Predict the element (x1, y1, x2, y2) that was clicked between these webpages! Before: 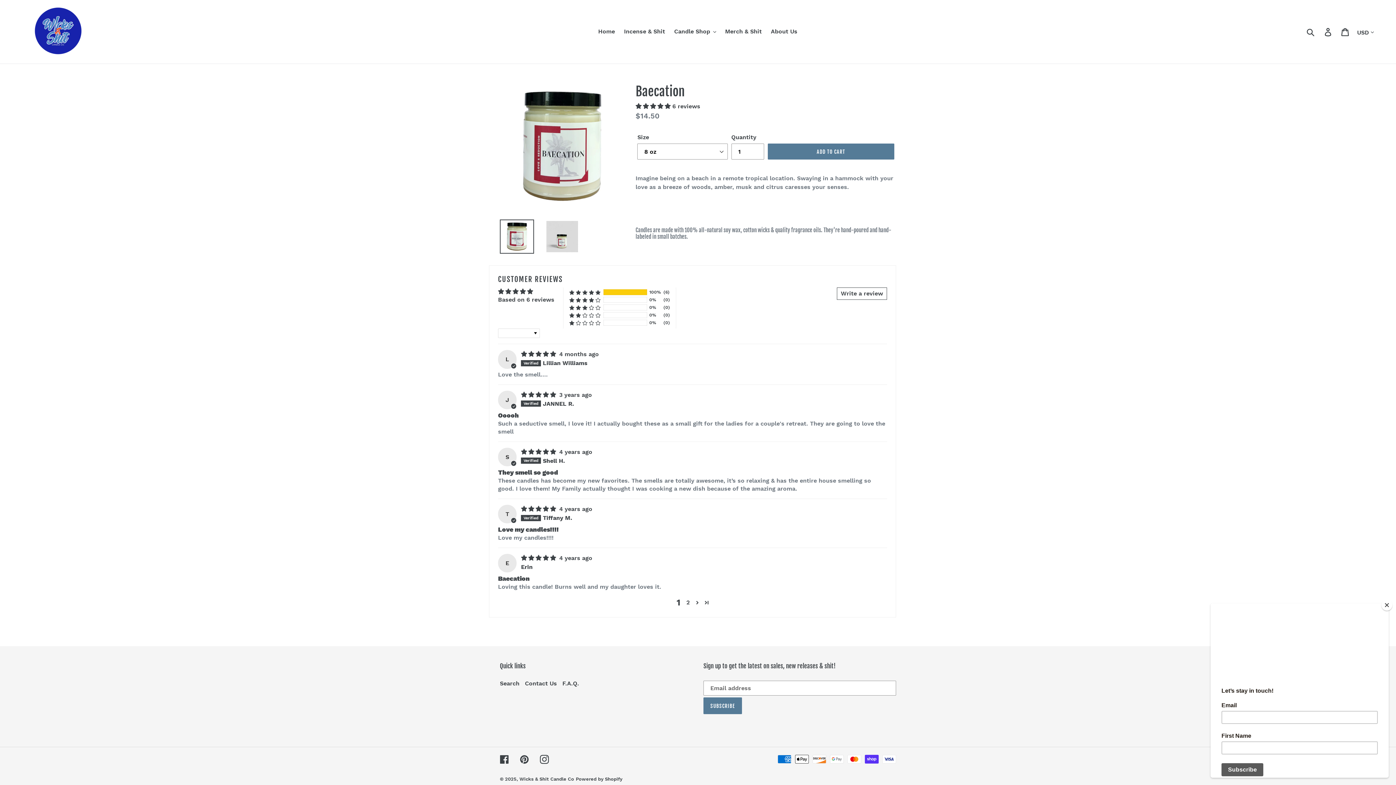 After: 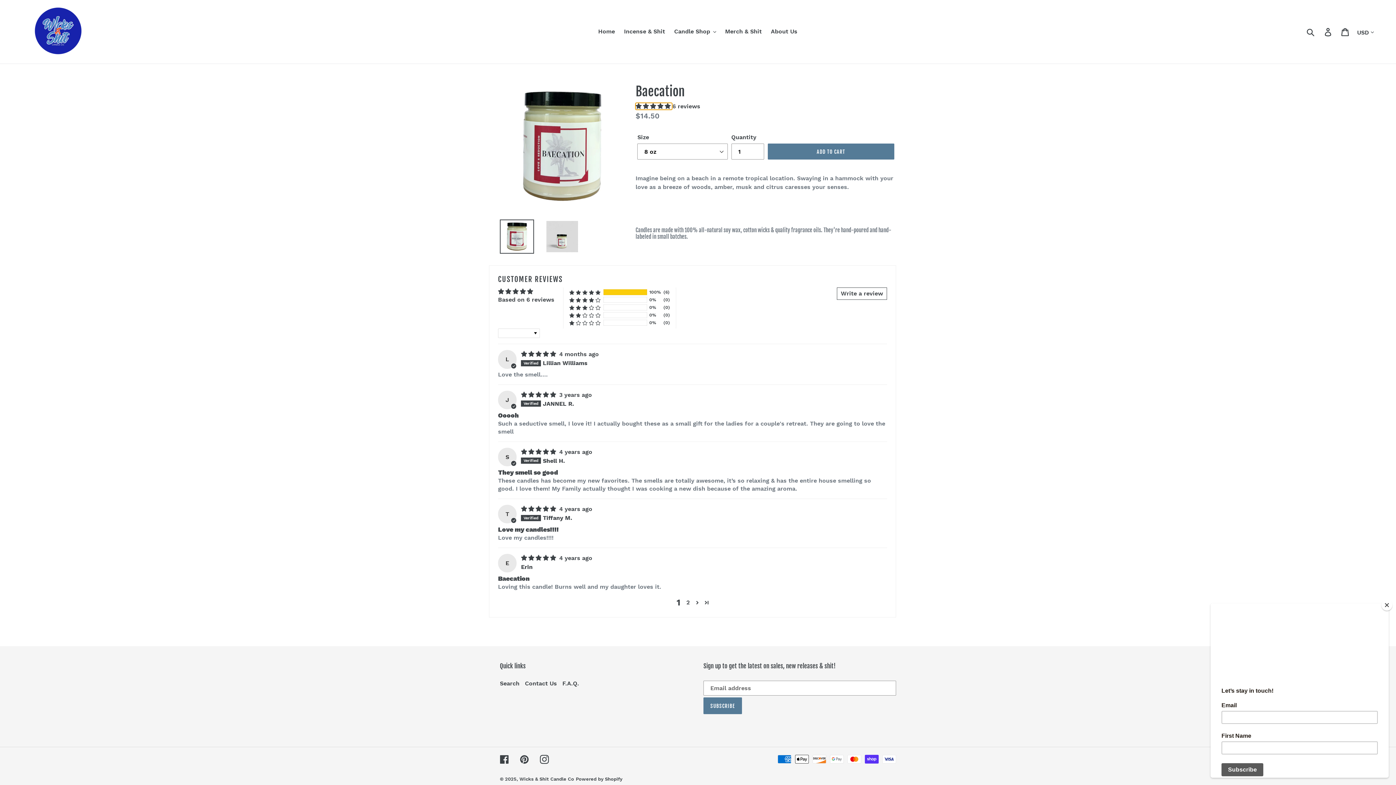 Action: label: 5.00 stars bbox: (635, 102, 672, 109)